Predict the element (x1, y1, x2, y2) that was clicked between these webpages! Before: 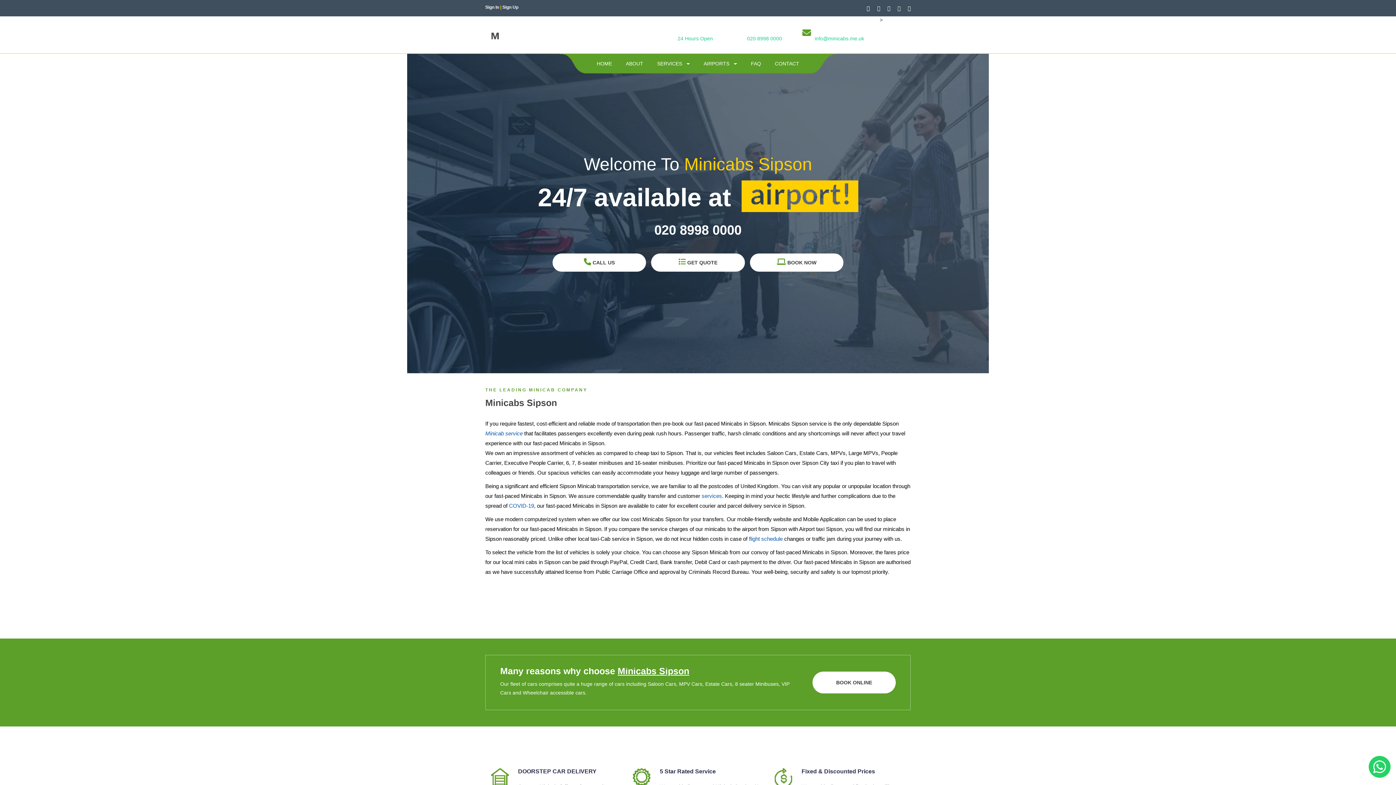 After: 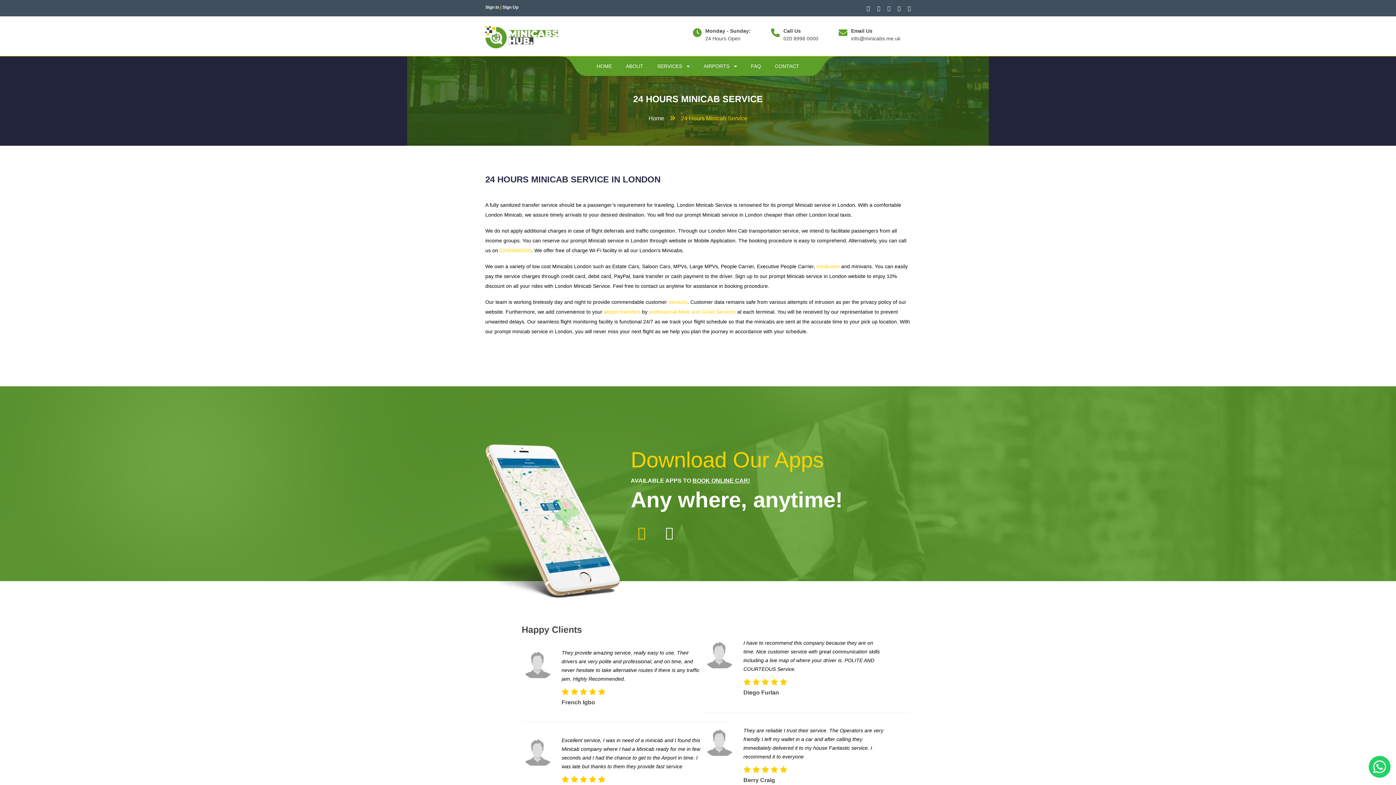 Action: label: Minicab service bbox: (485, 430, 522, 436)